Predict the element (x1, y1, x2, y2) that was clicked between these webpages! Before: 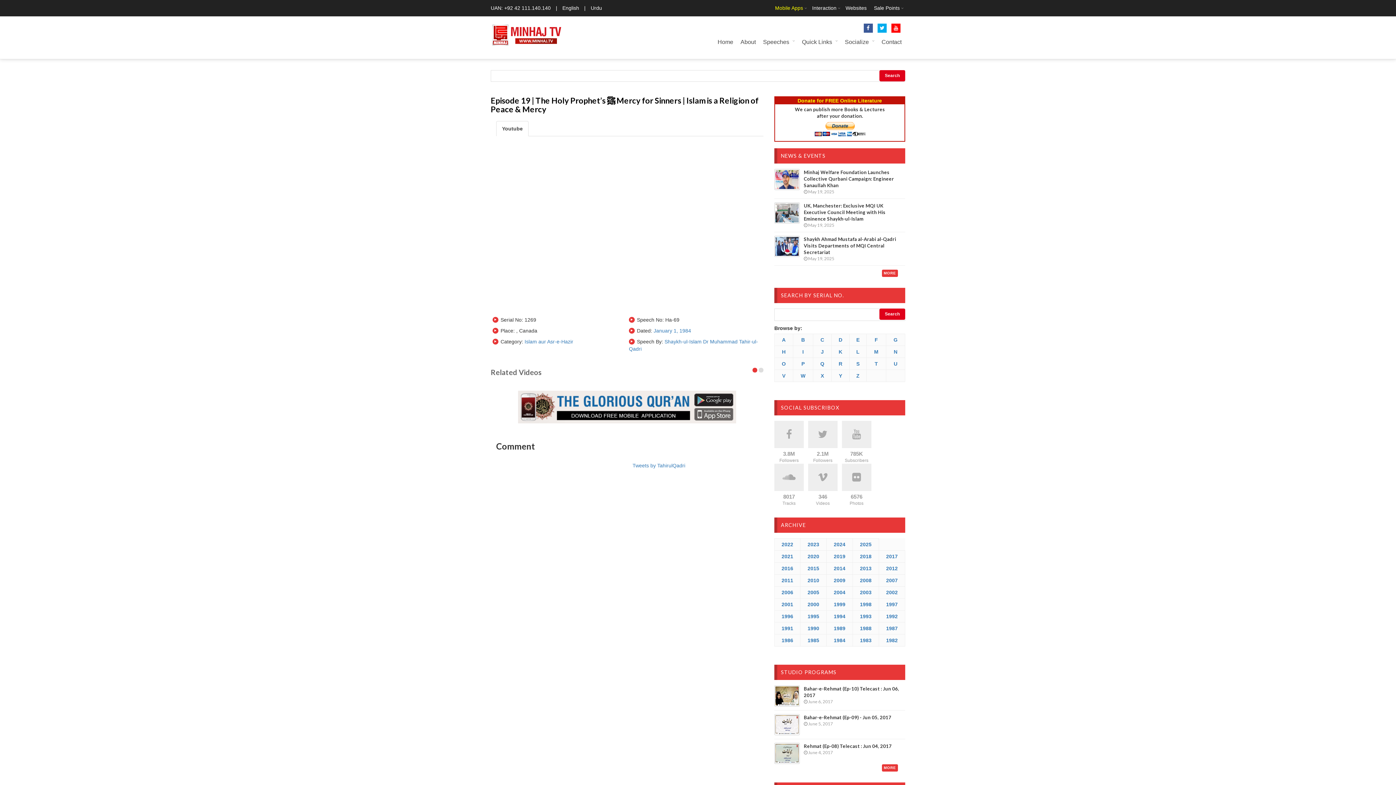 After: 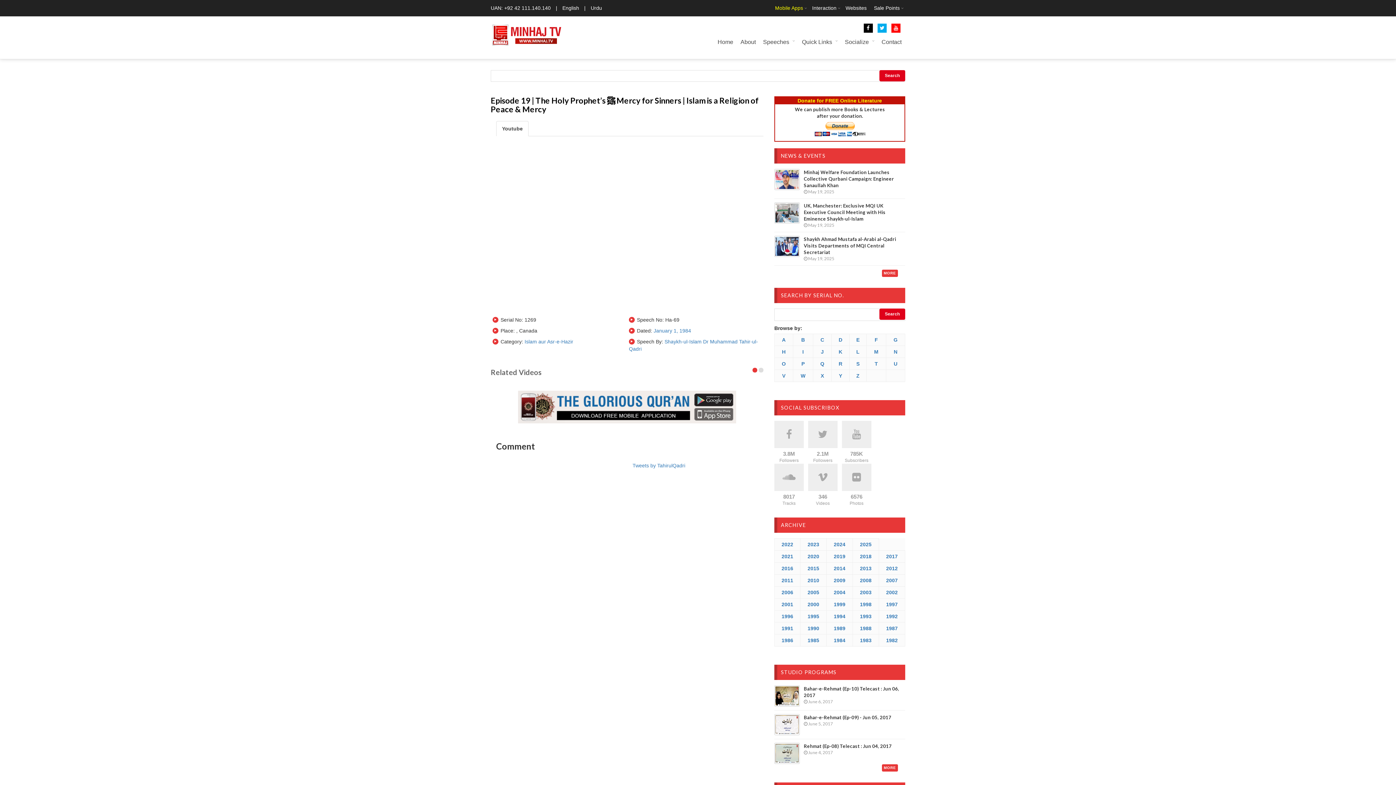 Action: bbox: (863, 23, 876, 32)